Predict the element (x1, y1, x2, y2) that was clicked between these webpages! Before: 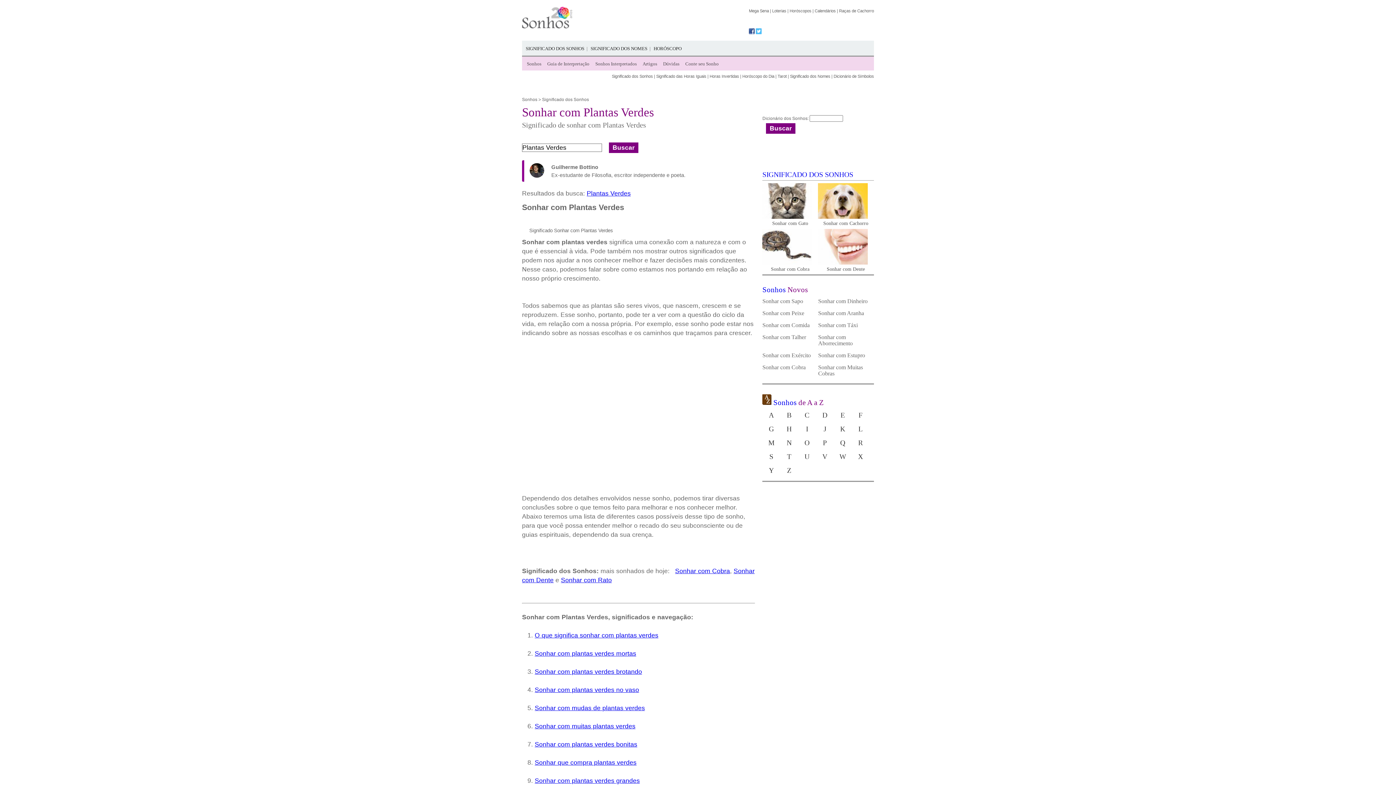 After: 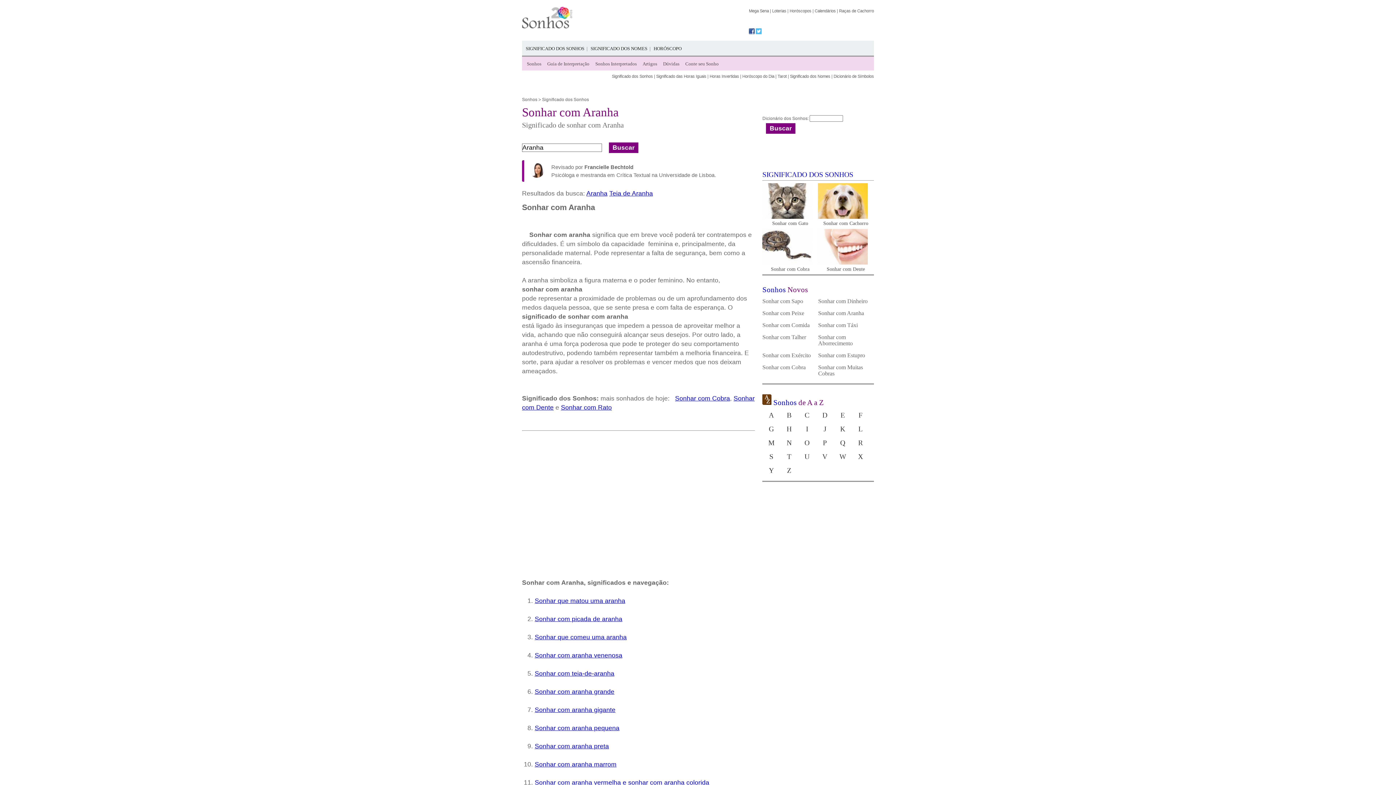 Action: bbox: (818, 310, 874, 316) label: Sonhar com Aranha